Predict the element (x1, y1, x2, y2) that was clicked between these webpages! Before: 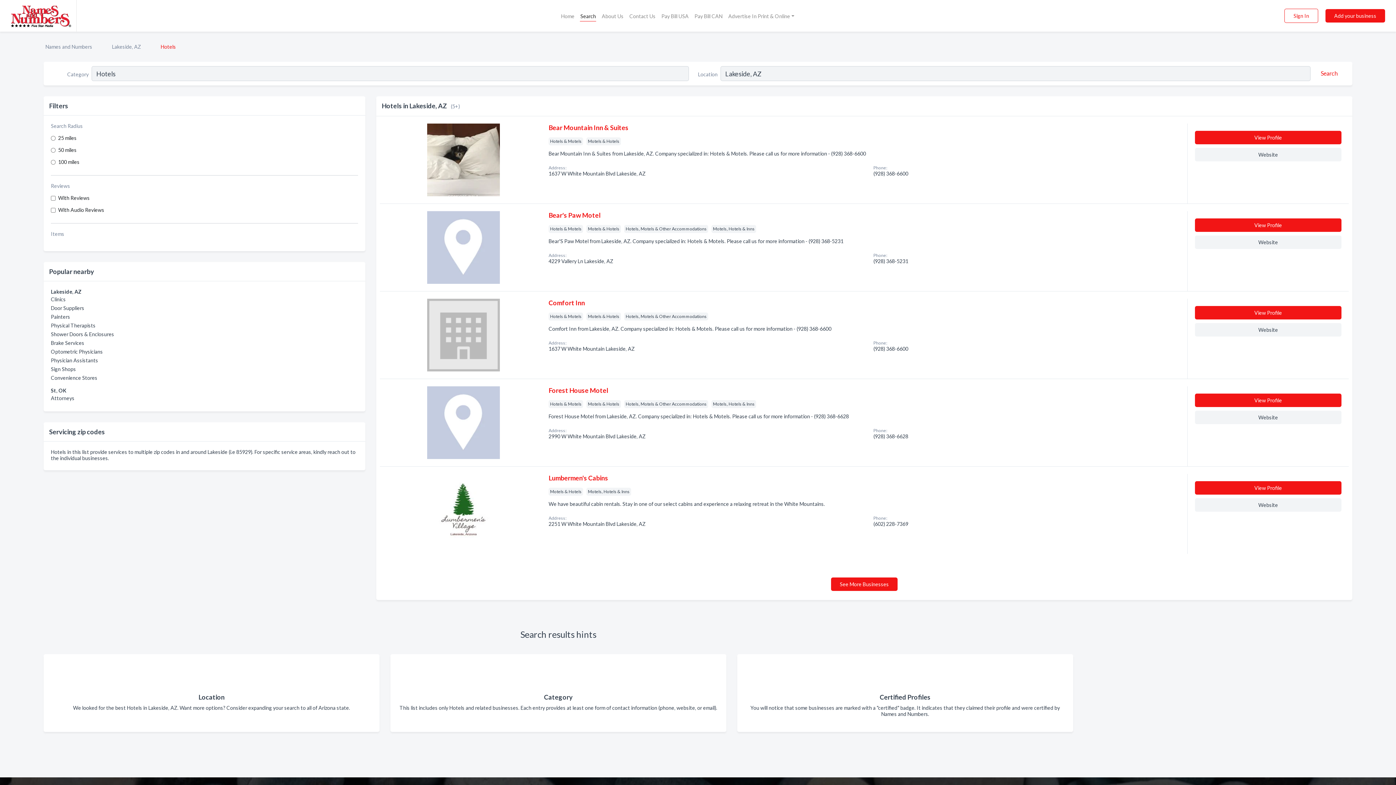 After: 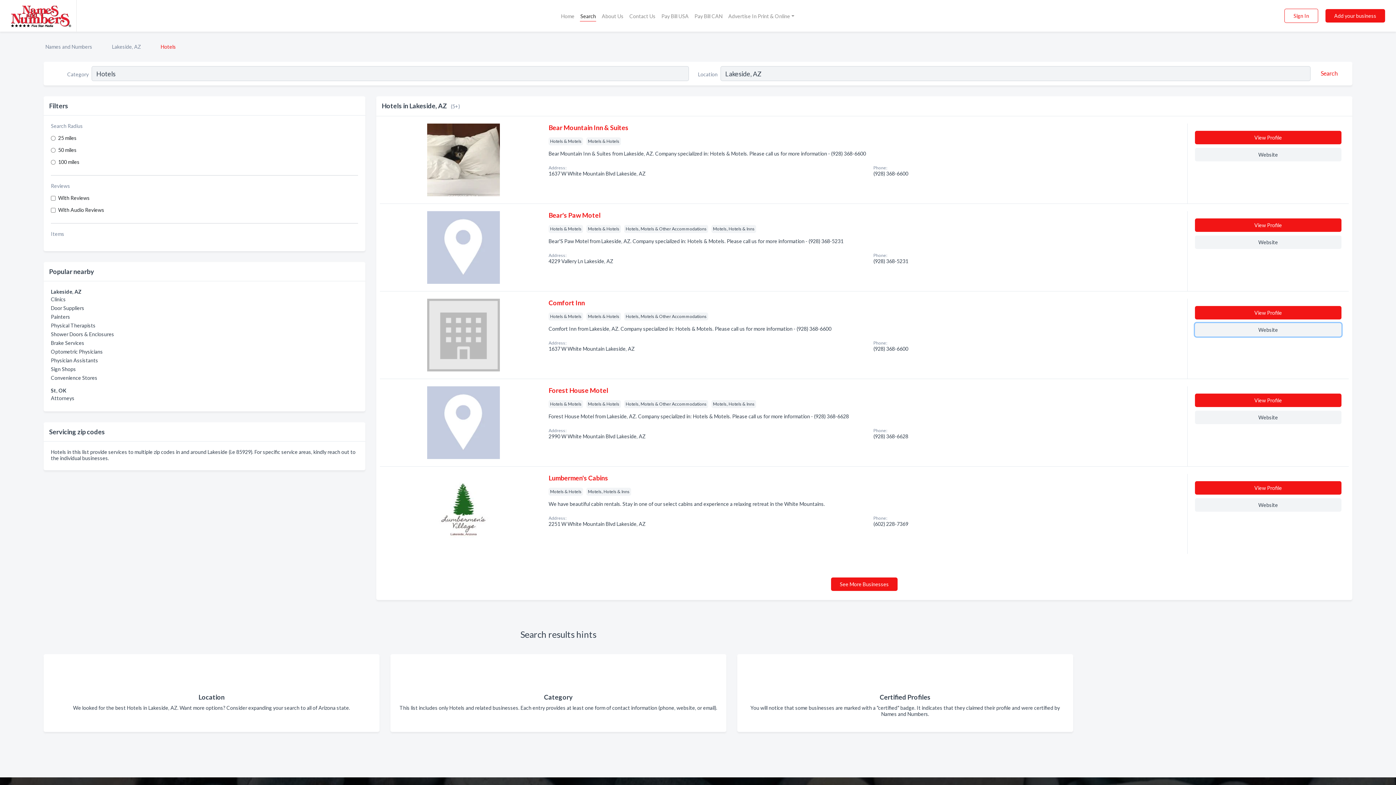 Action: label: Website bbox: (1195, 323, 1341, 336)